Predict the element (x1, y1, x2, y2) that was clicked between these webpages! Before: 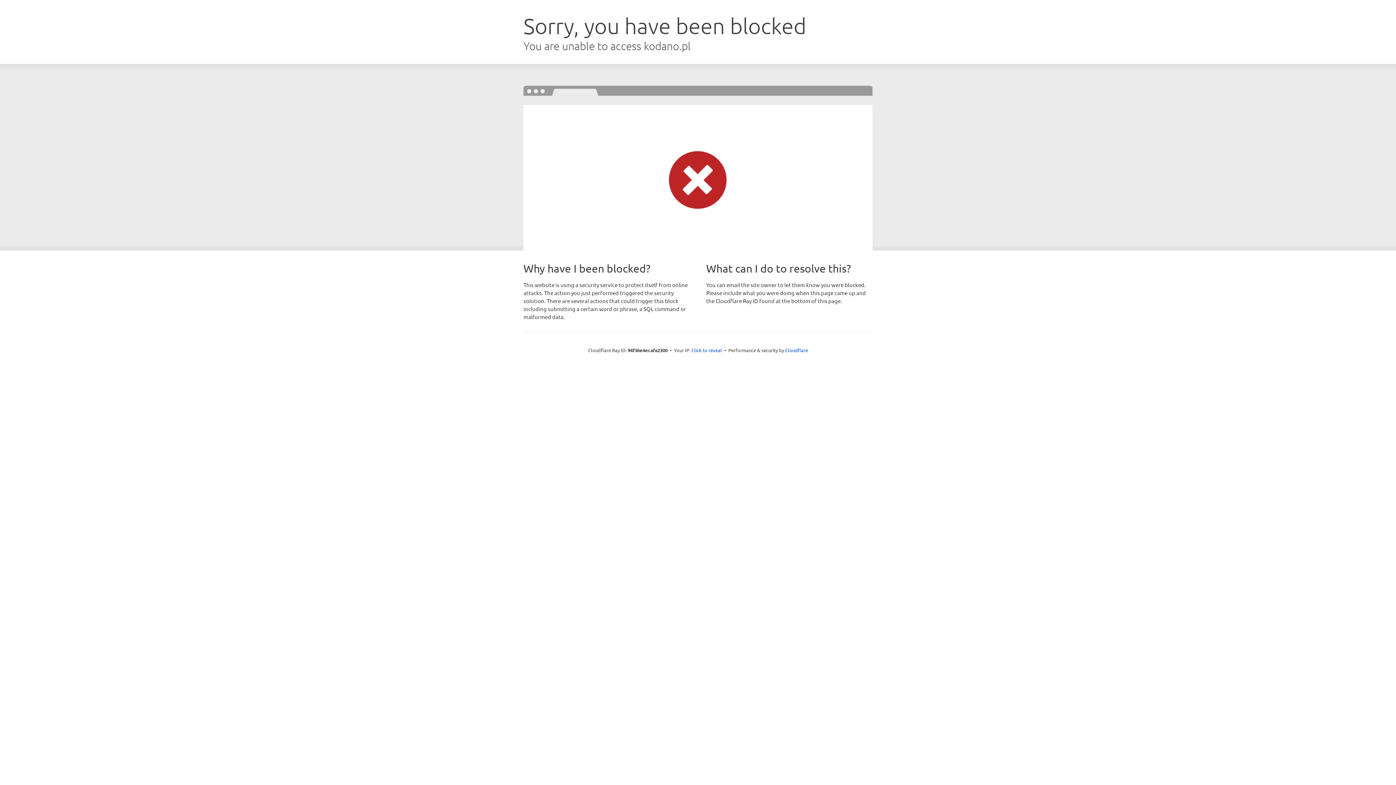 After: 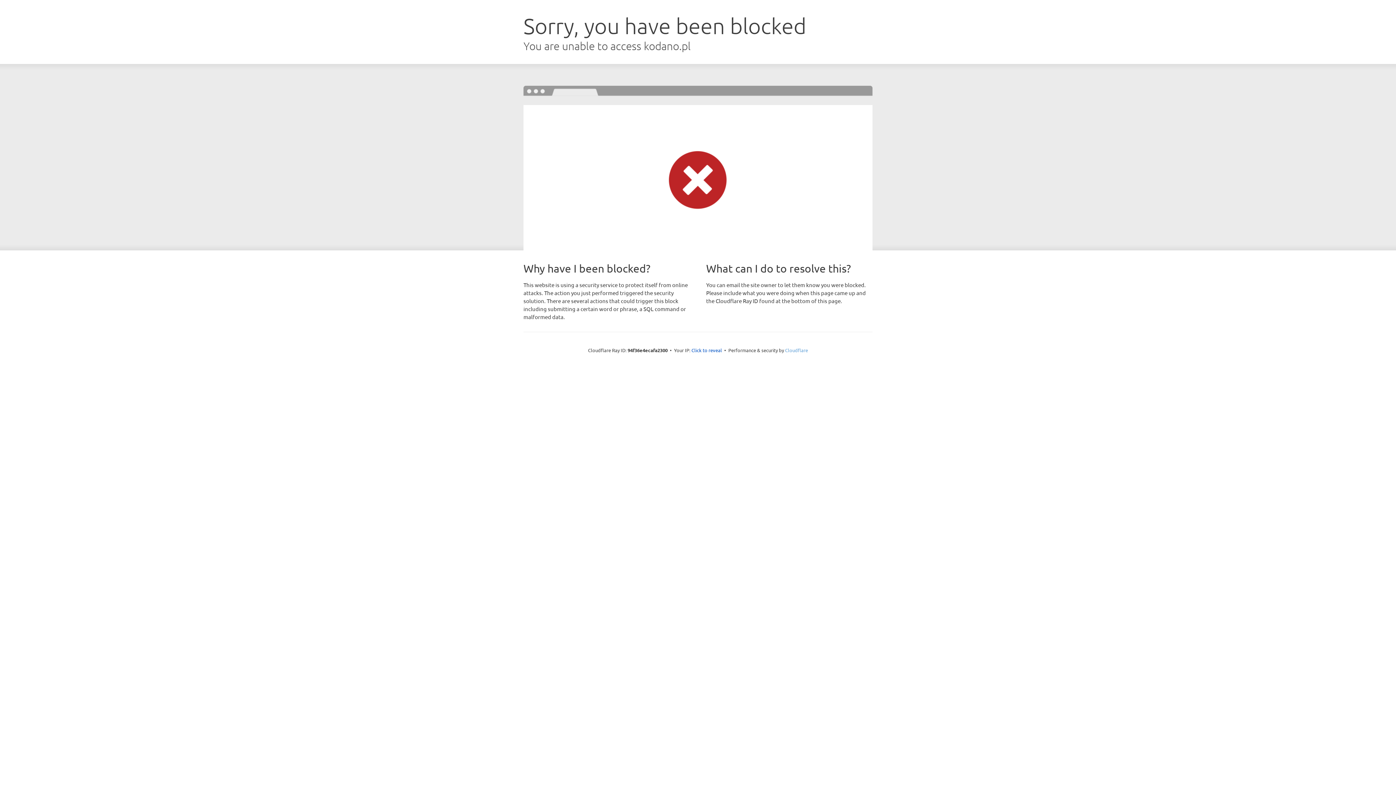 Action: bbox: (785, 347, 808, 353) label: Cloudflare